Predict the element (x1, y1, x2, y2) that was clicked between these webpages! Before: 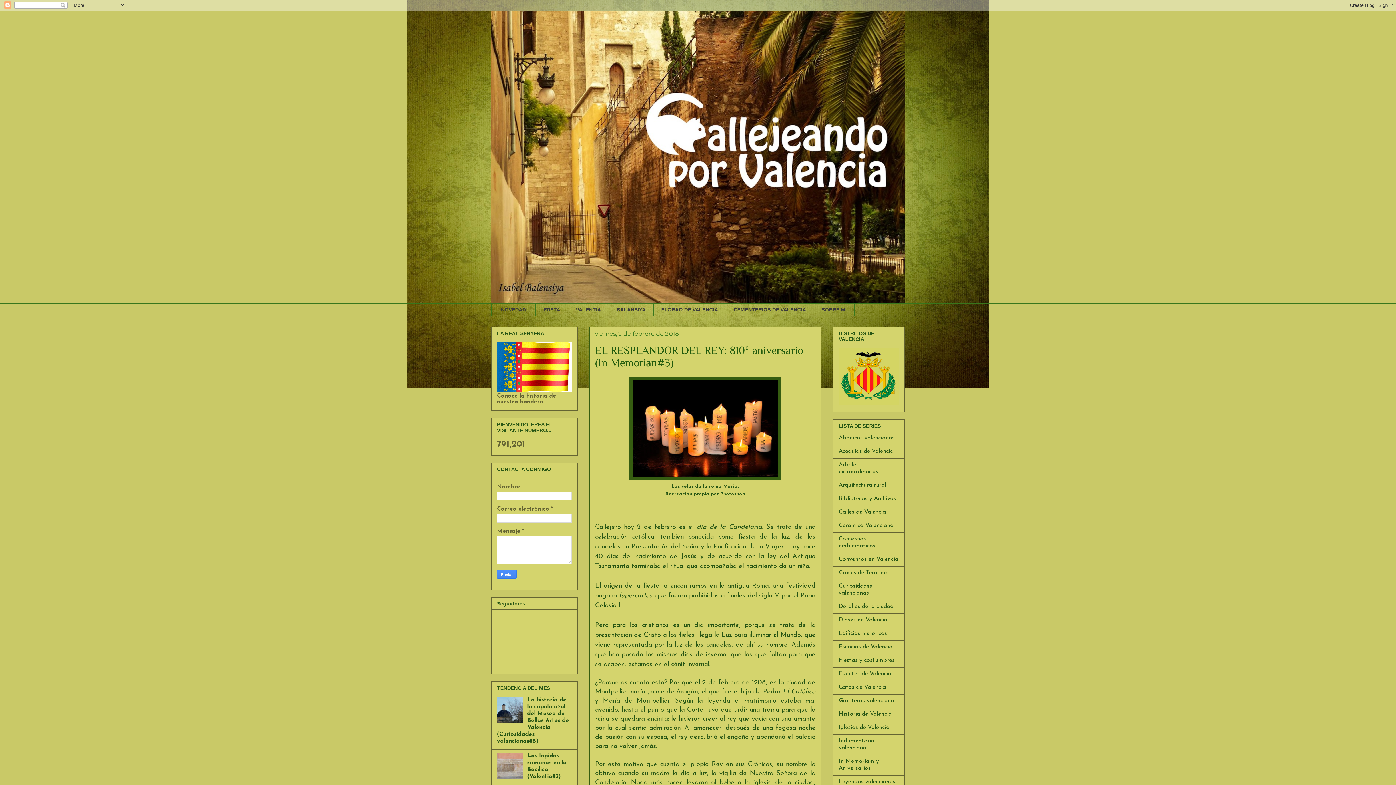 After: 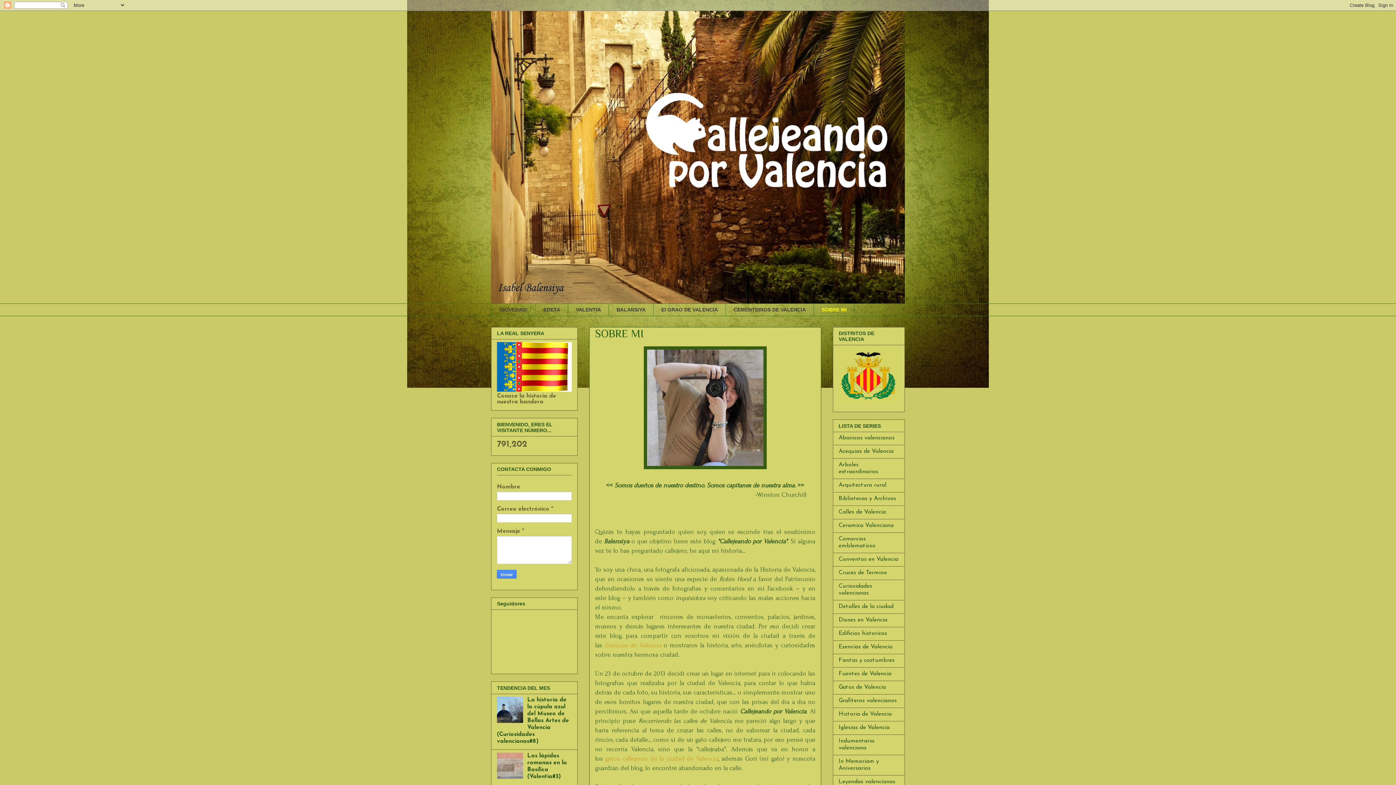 Action: label: SOBRE MI bbox: (813, 303, 854, 316)